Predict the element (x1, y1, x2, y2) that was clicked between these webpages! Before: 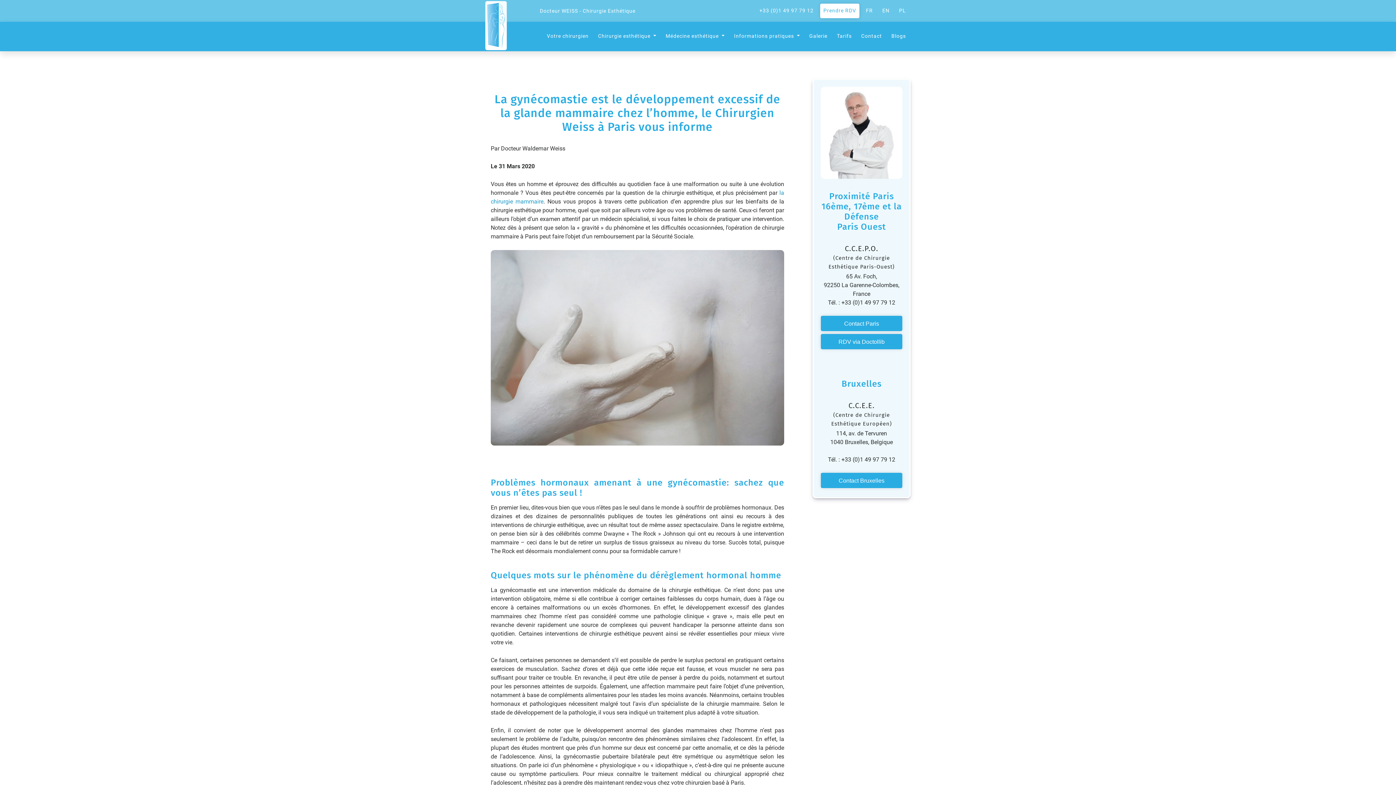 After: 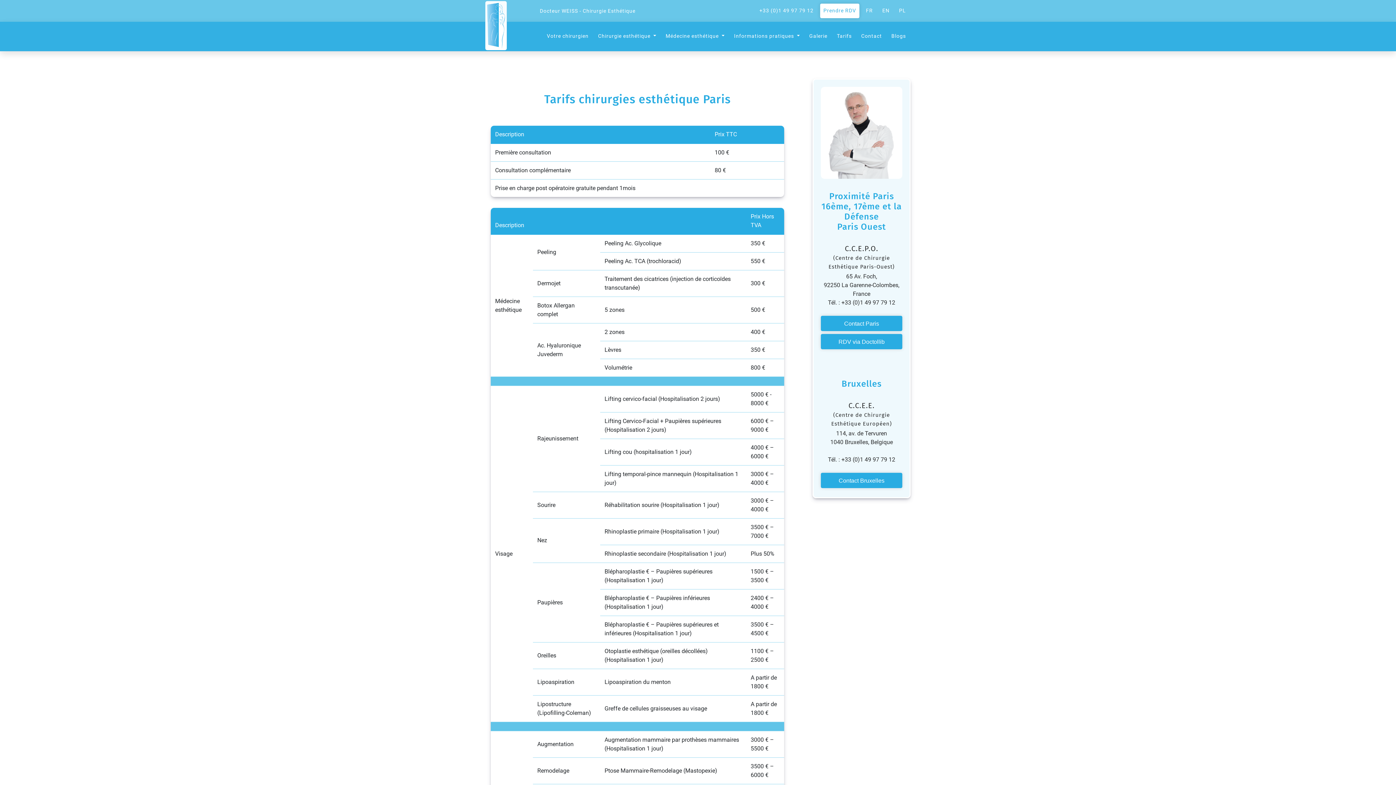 Action: bbox: (834, 29, 854, 44) label: Tarifs